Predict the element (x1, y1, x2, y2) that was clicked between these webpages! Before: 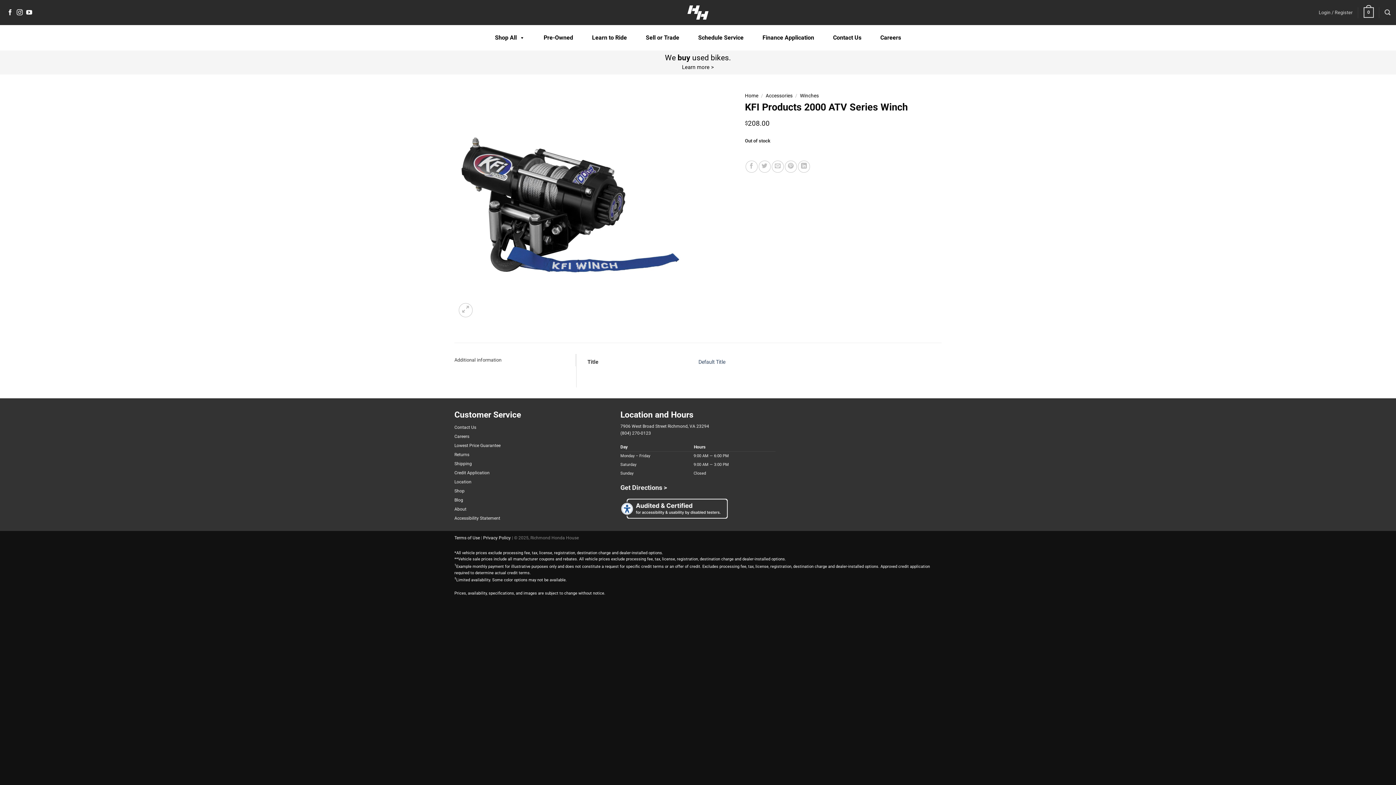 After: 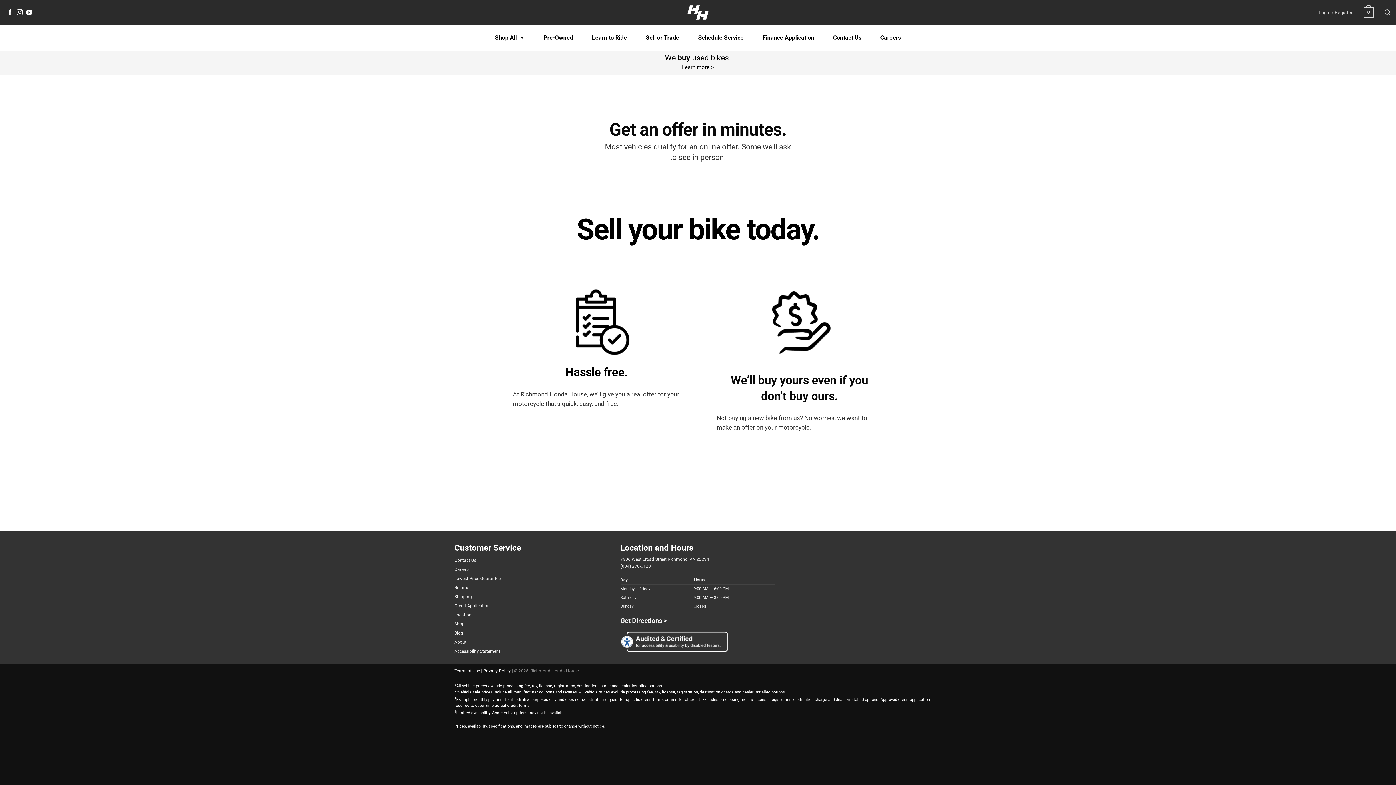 Action: label: Click here to sell or trade in your bike, atv, or watercraft bbox: (665, 53, 731, 70)